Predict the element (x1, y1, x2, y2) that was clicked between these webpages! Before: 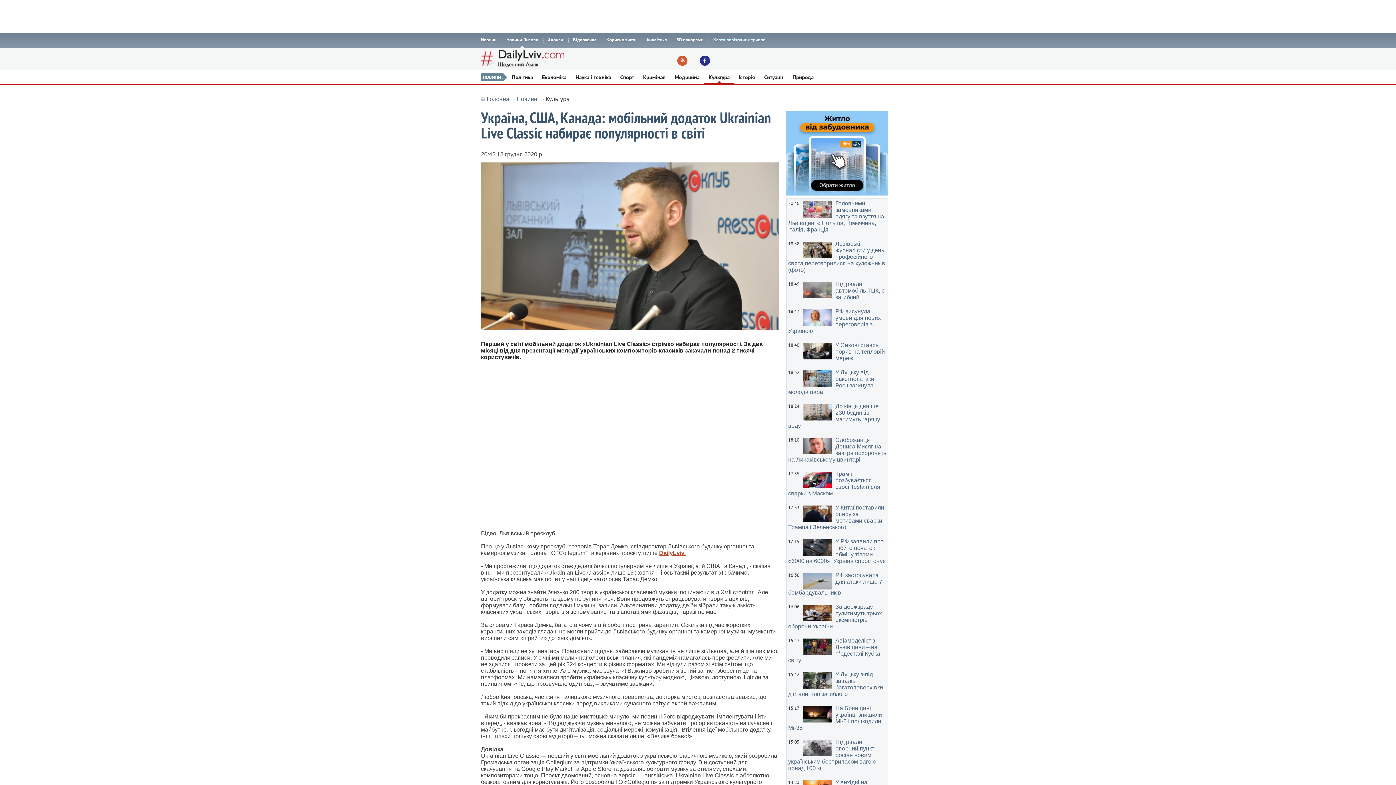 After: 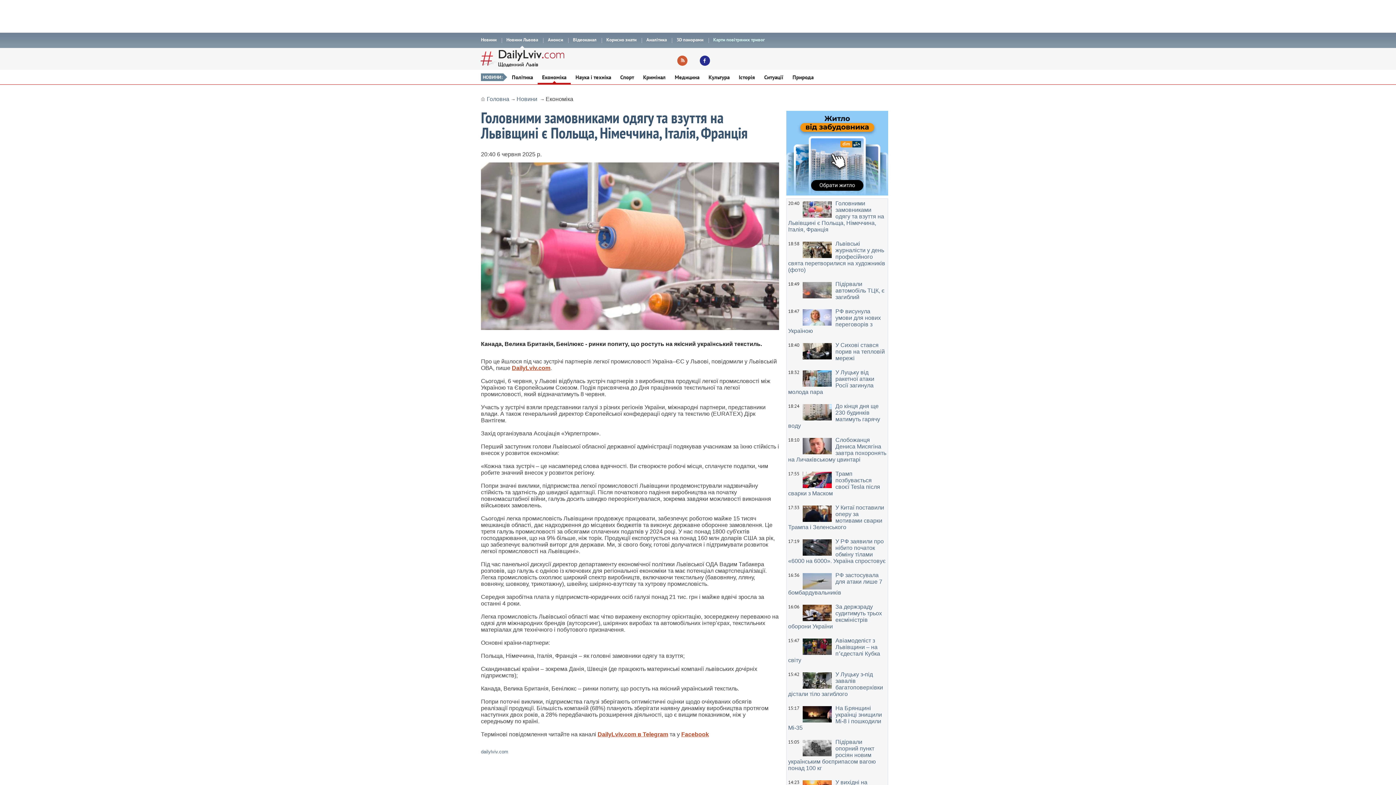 Action: bbox: (788, 200, 886, 233) label: Головними замовниками одягу та взуття на Львівщині є Польща, Німеччина, Італія, Франція